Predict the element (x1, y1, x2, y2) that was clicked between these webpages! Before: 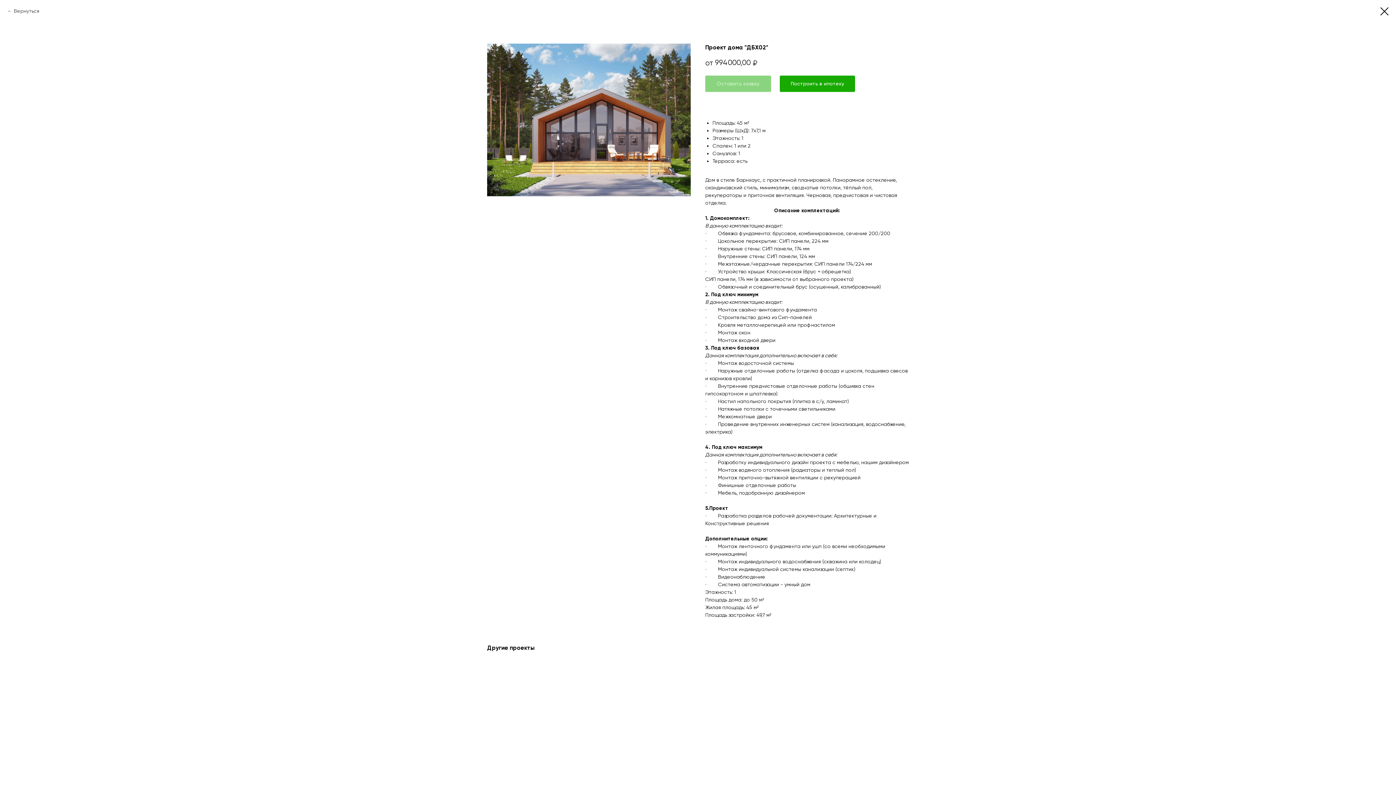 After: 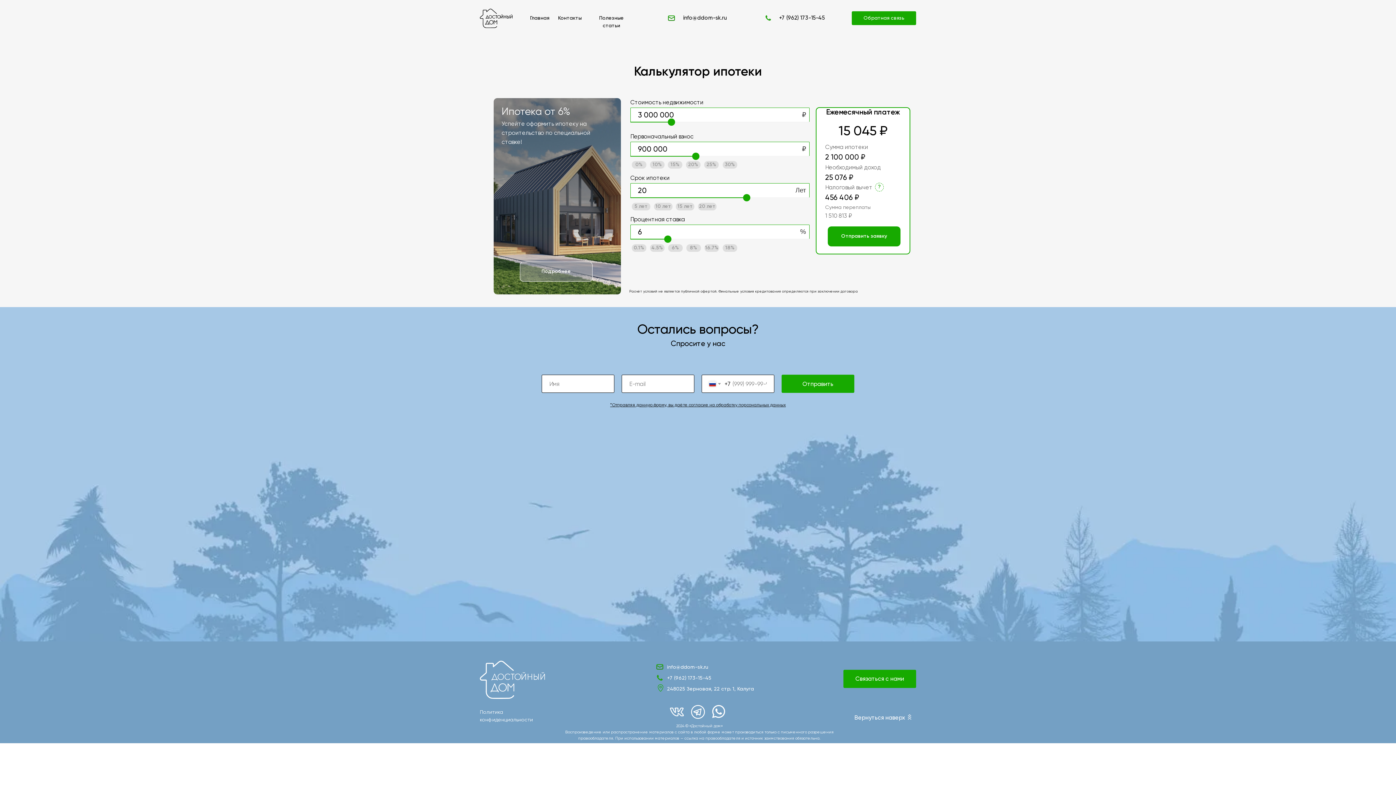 Action: bbox: (780, 75, 855, 92) label: Построить в ипотеку